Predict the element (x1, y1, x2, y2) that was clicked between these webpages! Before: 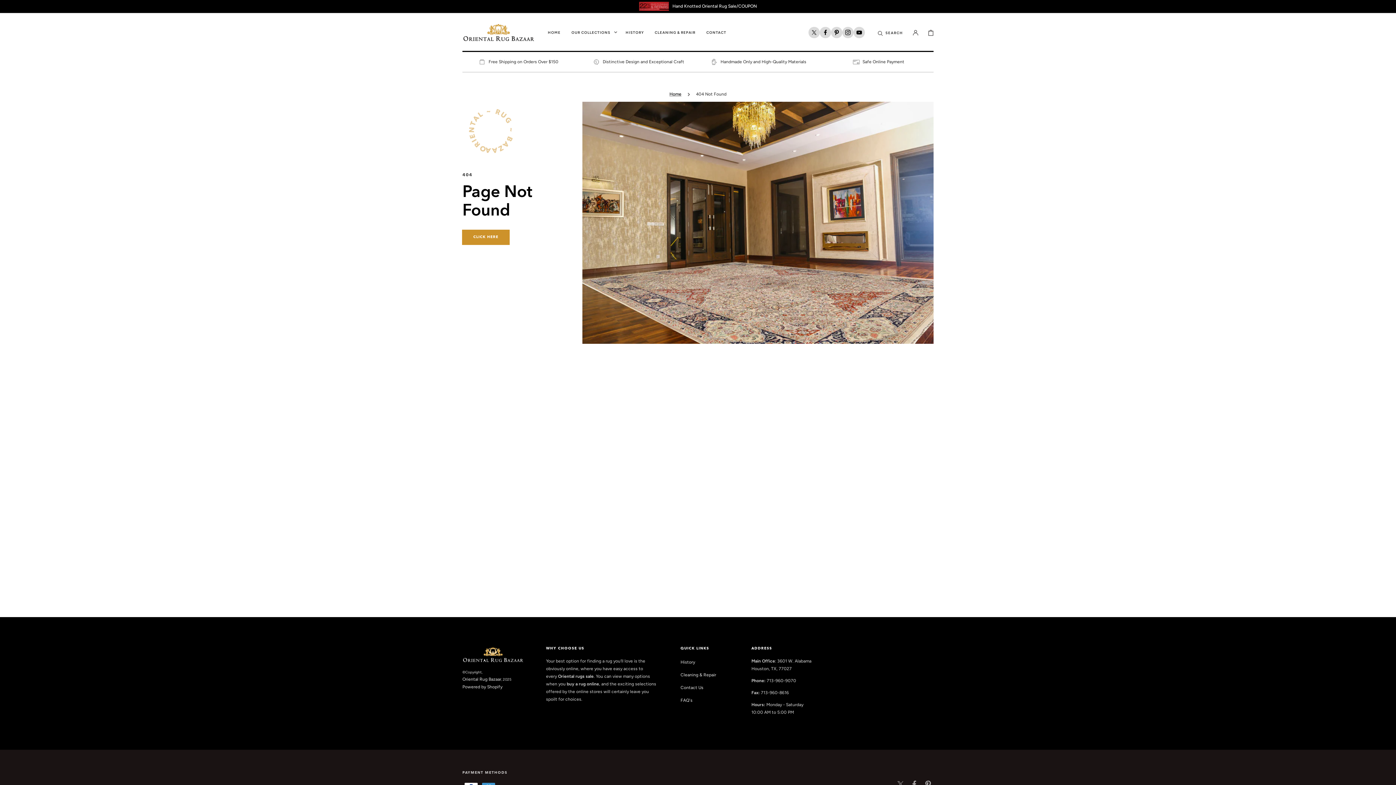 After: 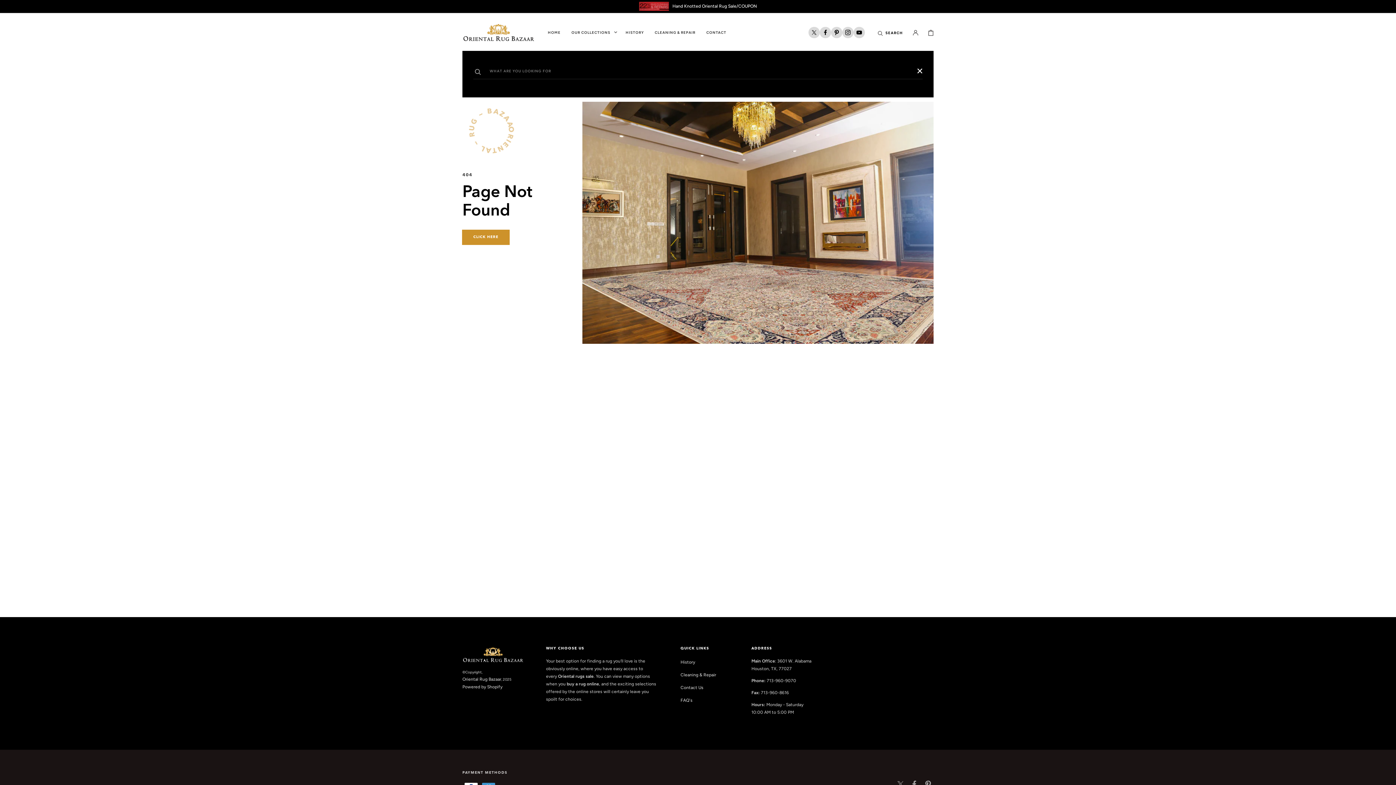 Action: bbox: (877, 24, 903, 40) label: Search